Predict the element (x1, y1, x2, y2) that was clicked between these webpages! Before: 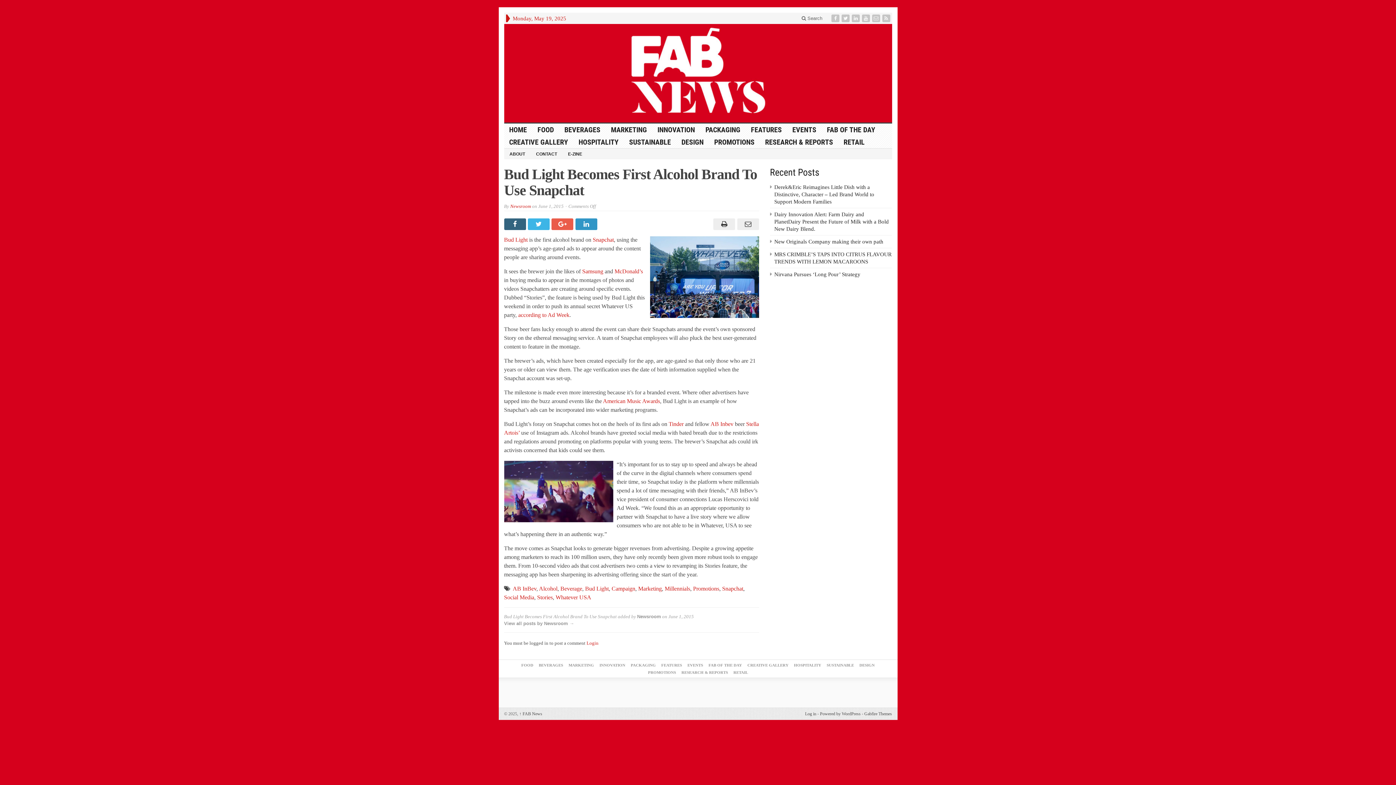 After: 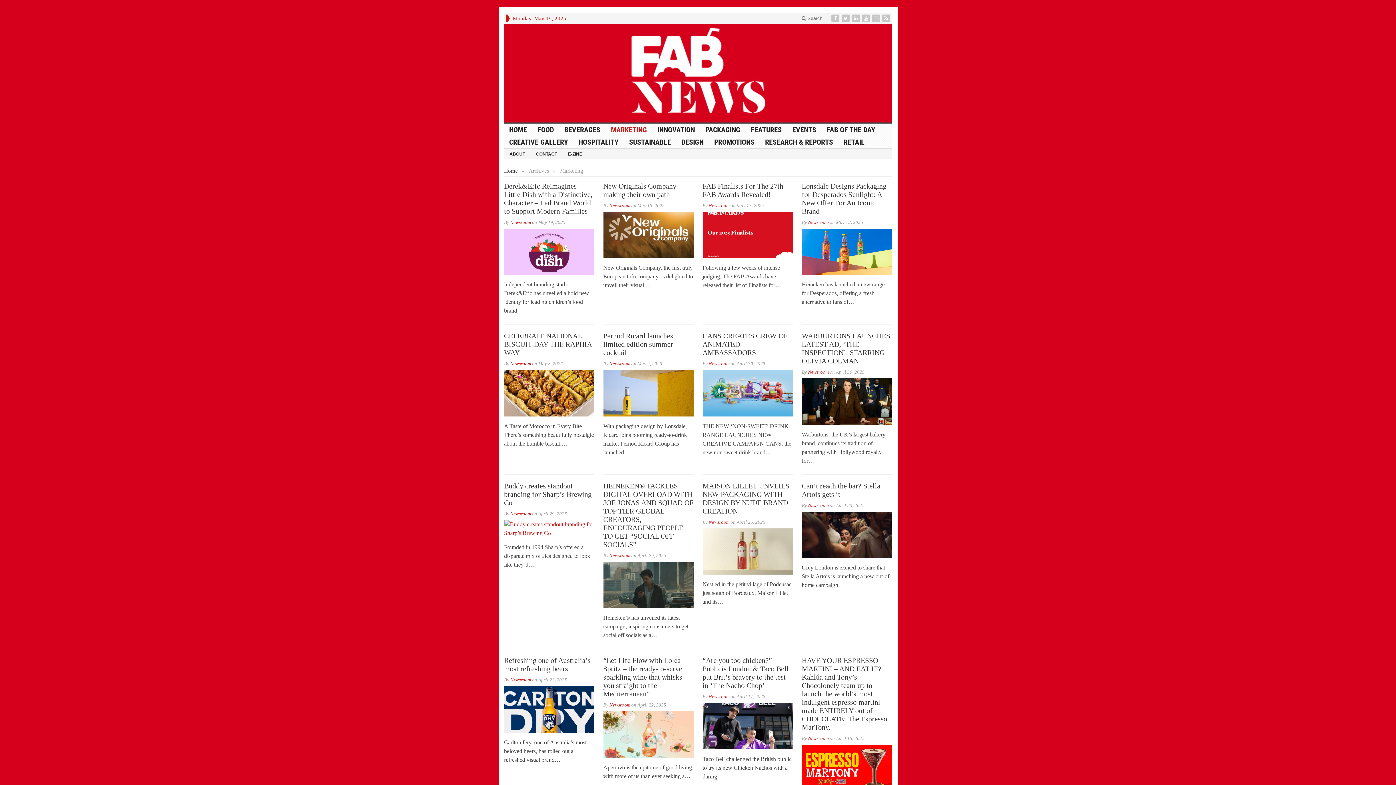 Action: bbox: (606, 123, 652, 135) label: MARKETING